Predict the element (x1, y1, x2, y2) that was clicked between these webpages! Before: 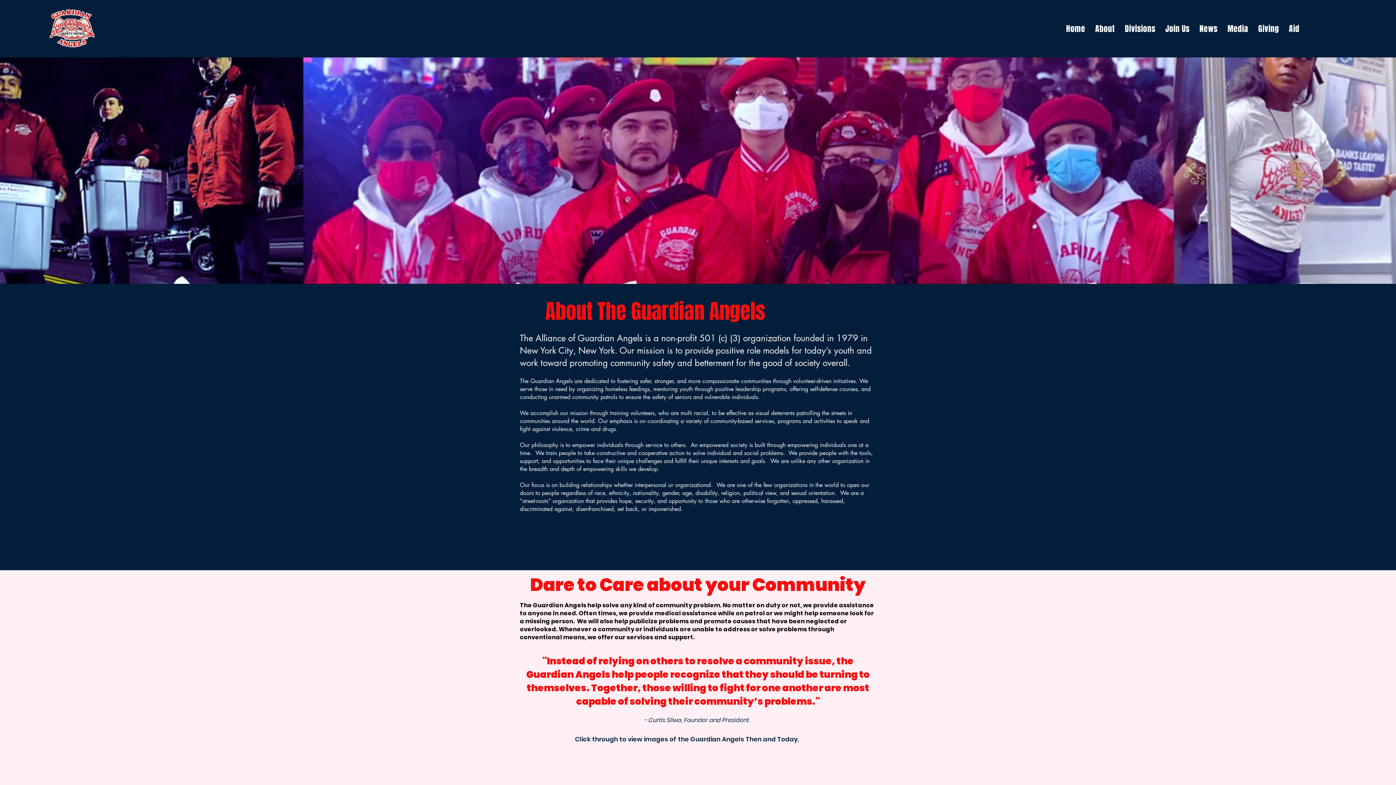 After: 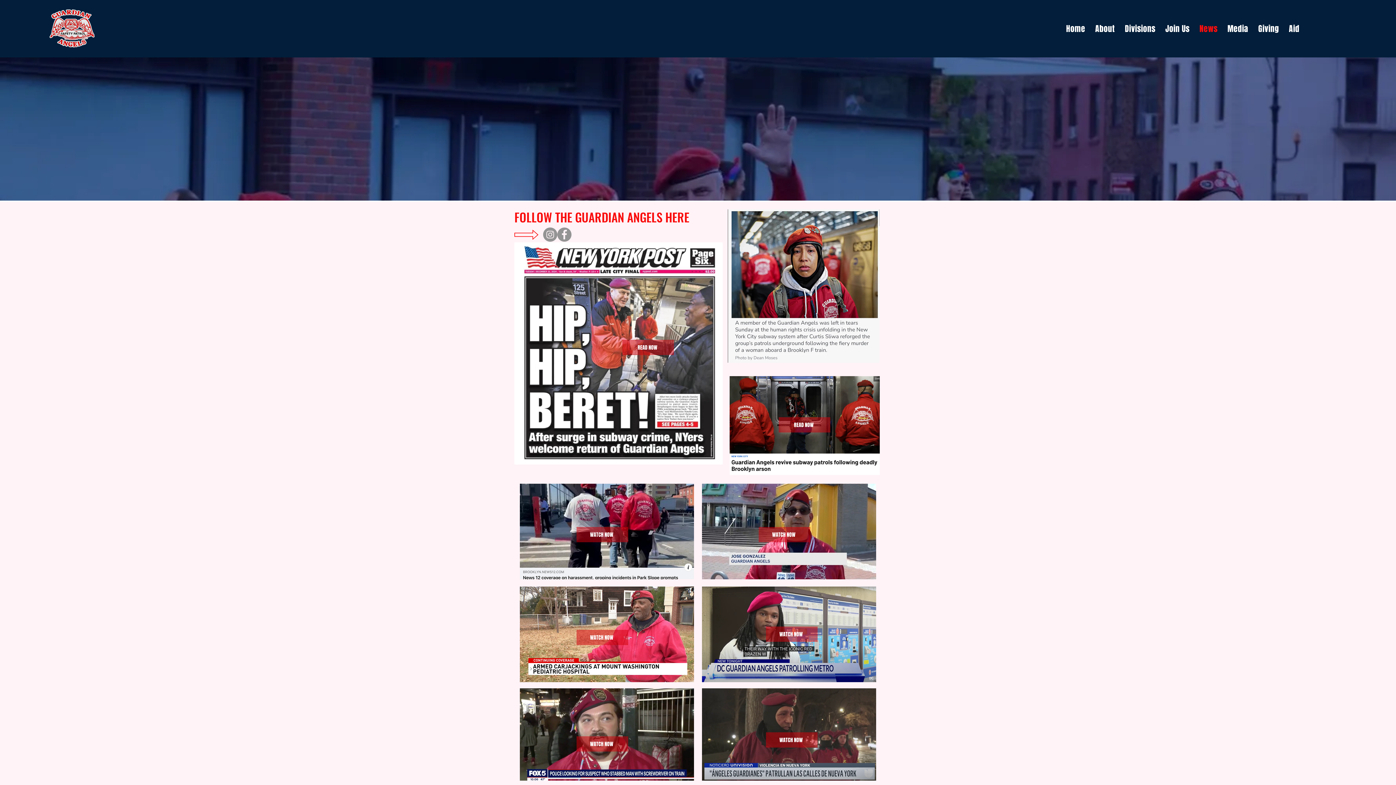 Action: label: News bbox: (1194, 19, 1222, 38)